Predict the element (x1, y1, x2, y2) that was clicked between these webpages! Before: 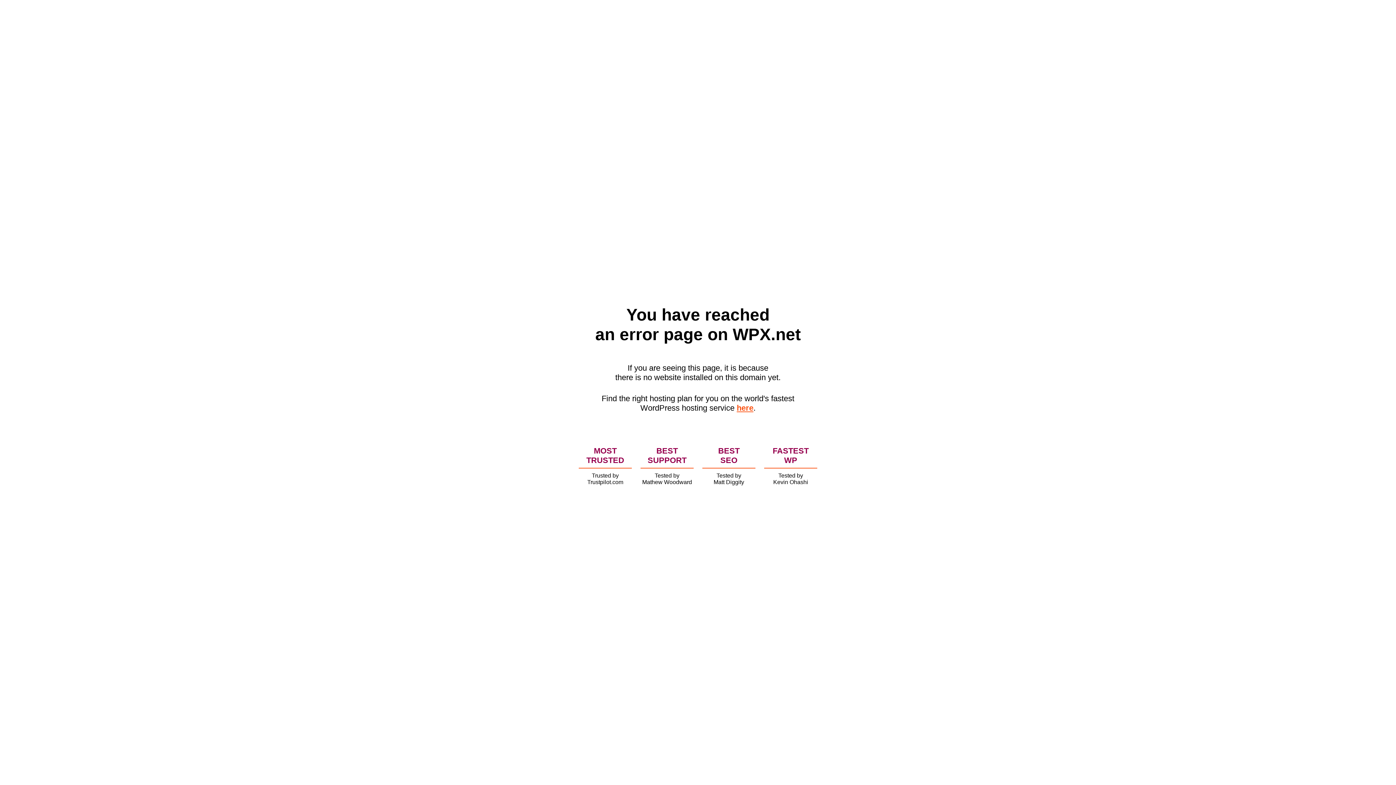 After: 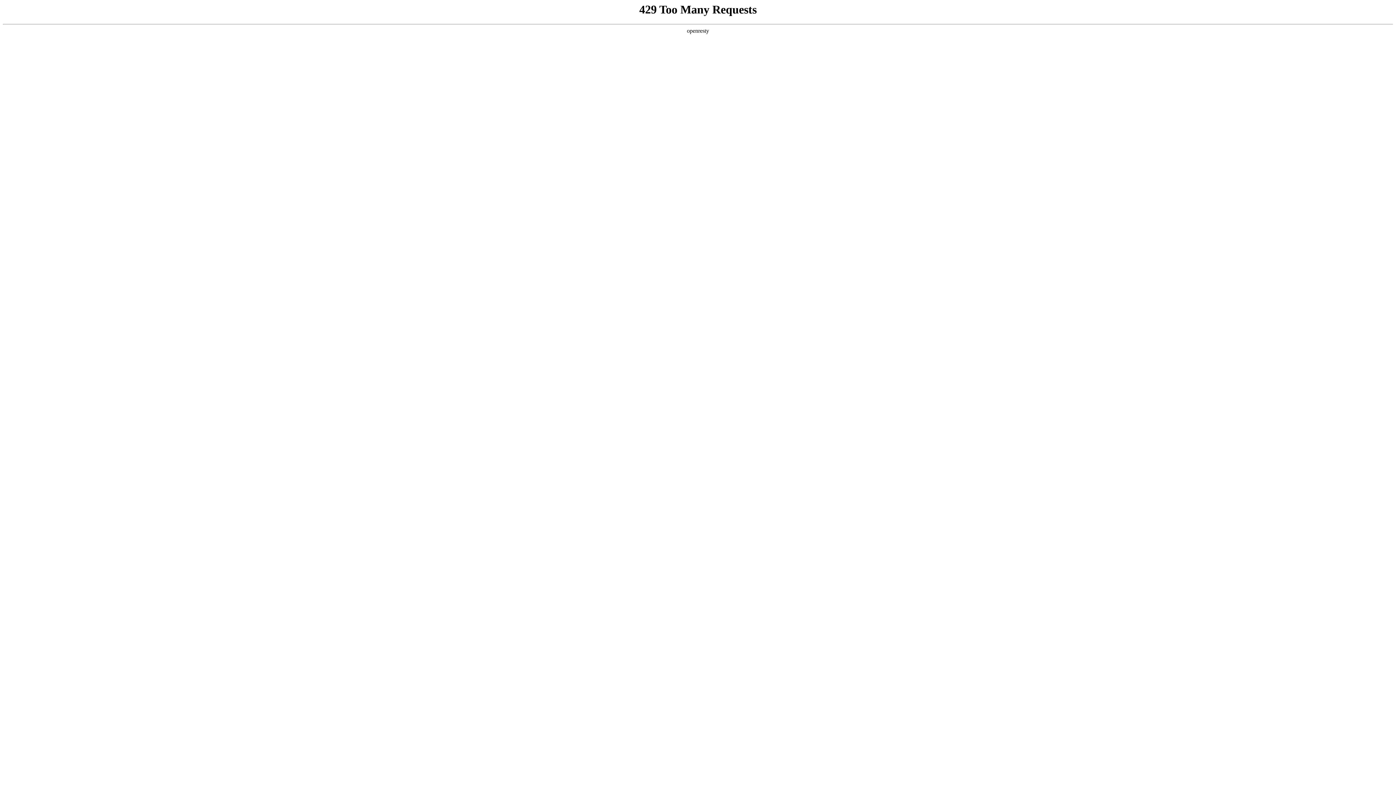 Action: label: here bbox: (736, 403, 753, 412)